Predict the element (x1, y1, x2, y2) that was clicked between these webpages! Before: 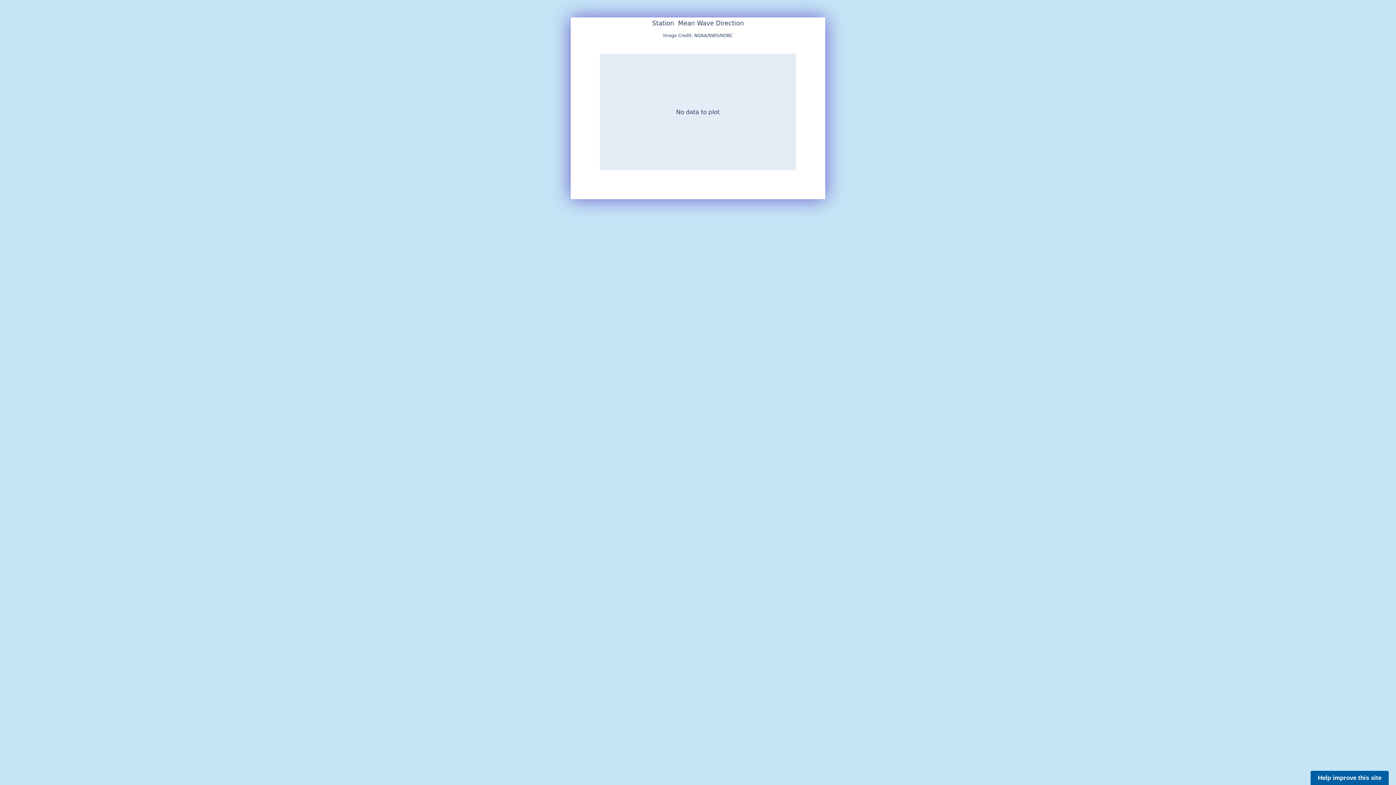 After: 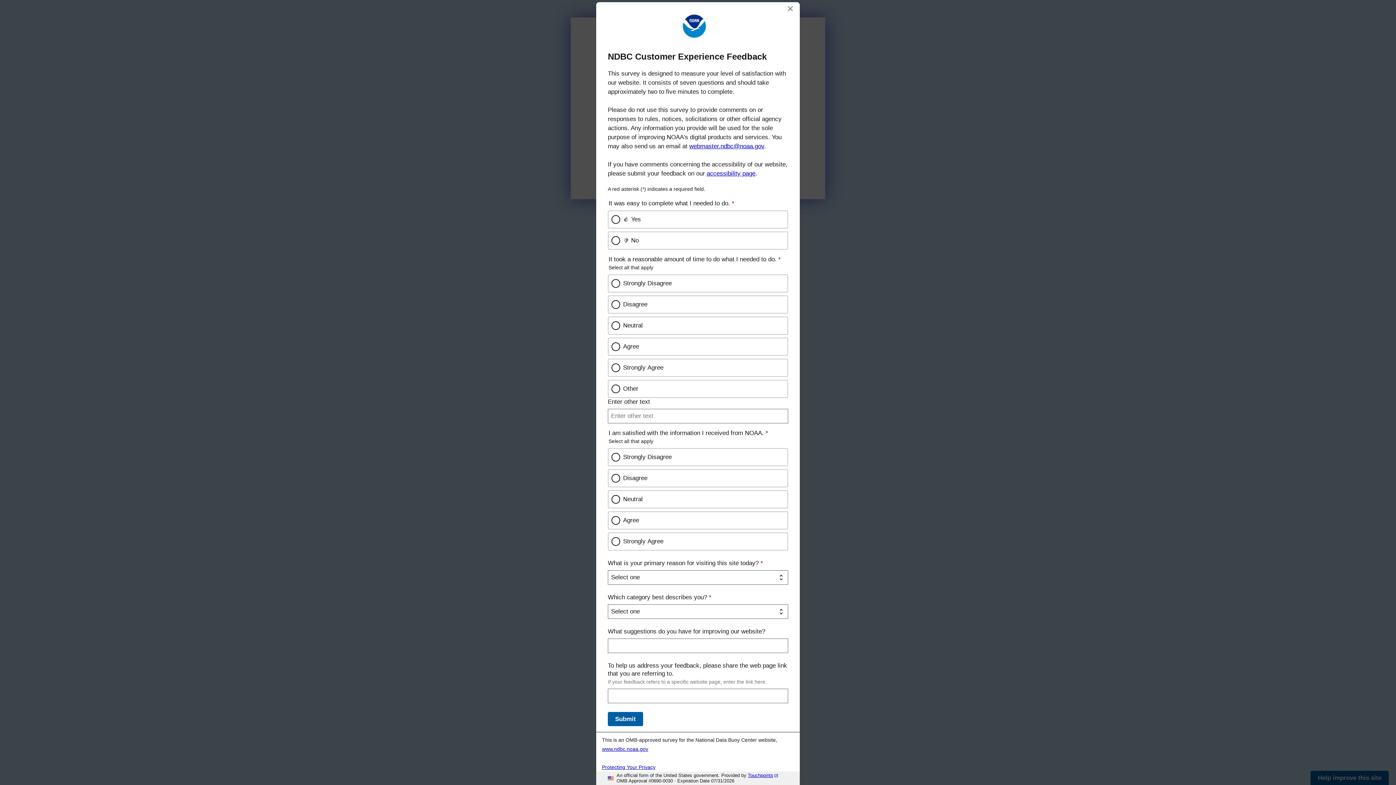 Action: label: Help improve this site bbox: (1310, 771, 1389, 785)